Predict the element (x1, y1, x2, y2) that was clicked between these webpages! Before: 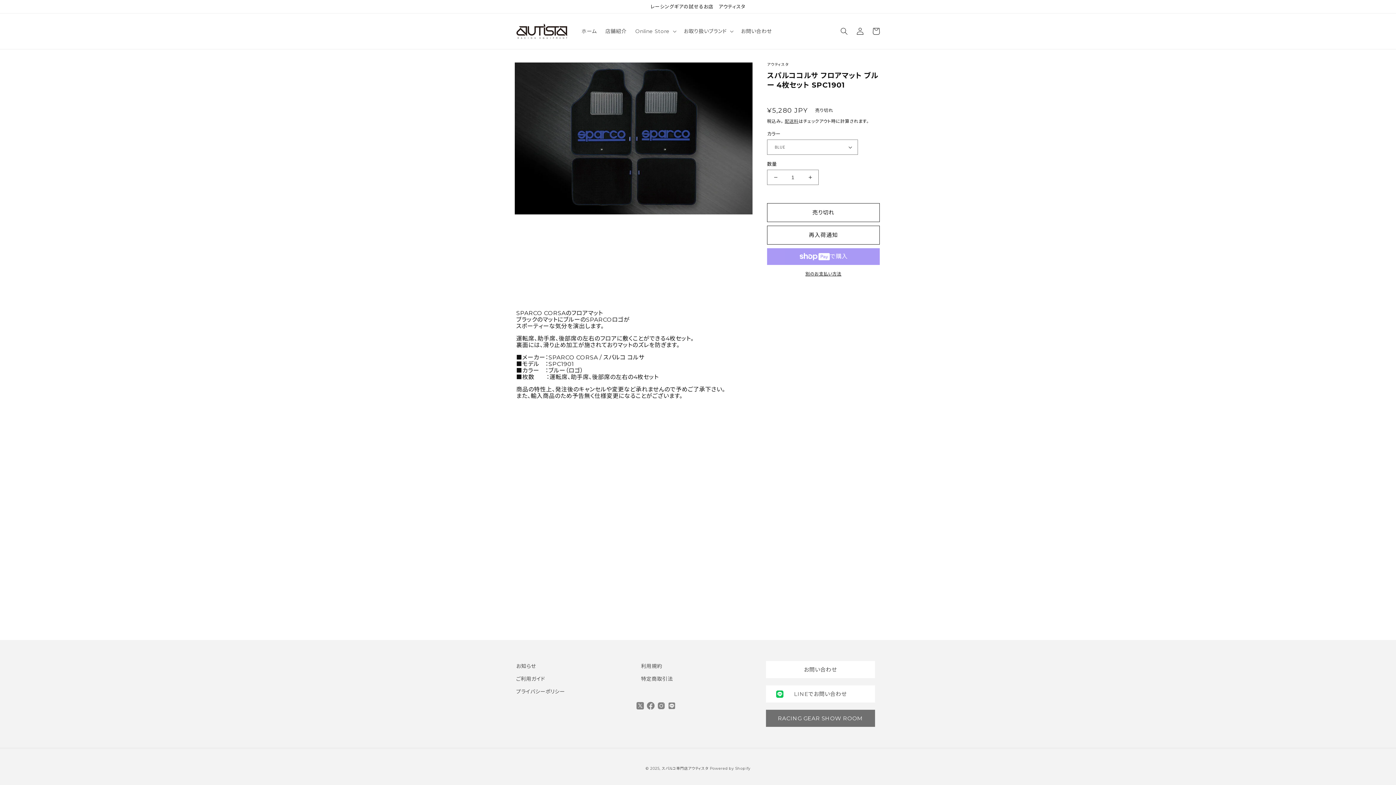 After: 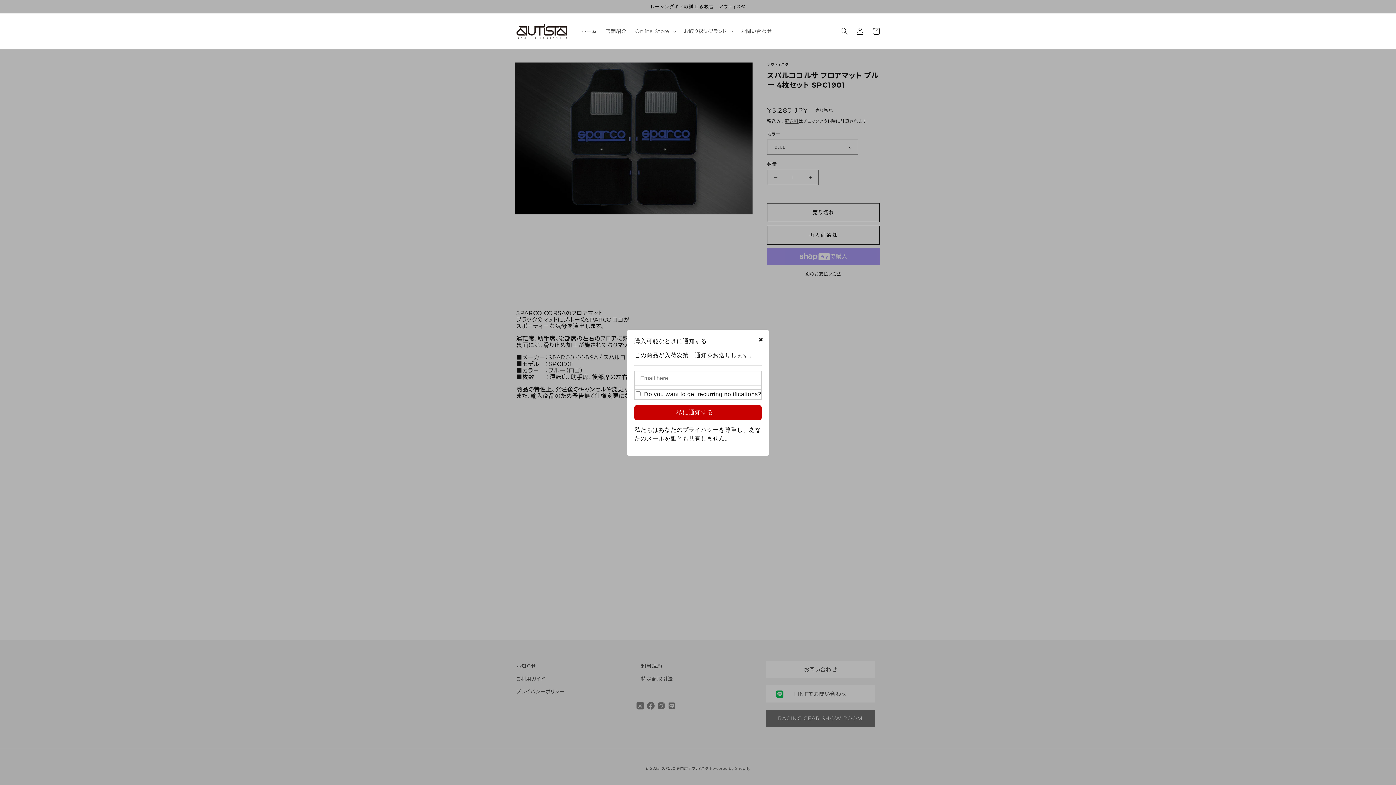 Action: bbox: (767, 225, 880, 244) label: 再入荷通知